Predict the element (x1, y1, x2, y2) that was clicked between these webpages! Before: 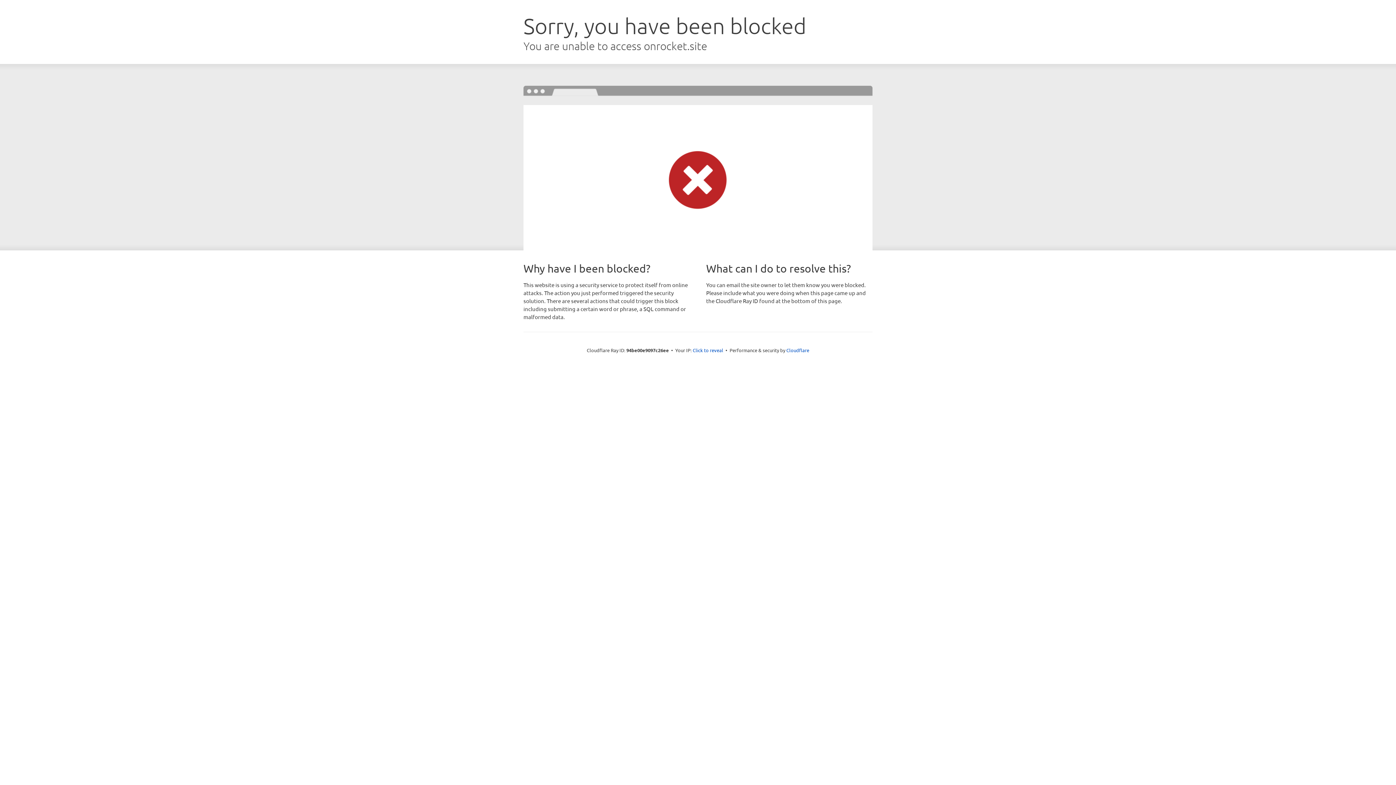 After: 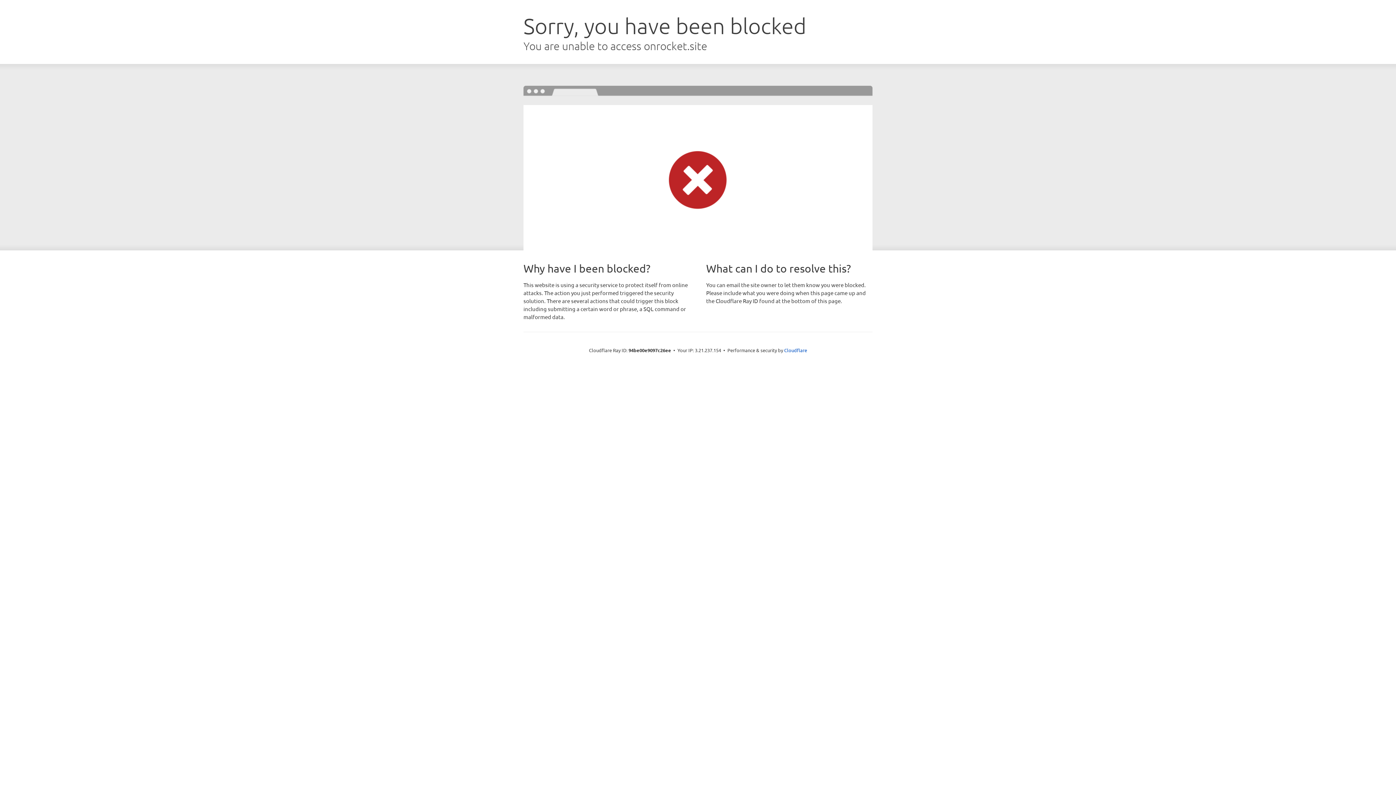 Action: label: Click to reveal bbox: (692, 346, 723, 353)